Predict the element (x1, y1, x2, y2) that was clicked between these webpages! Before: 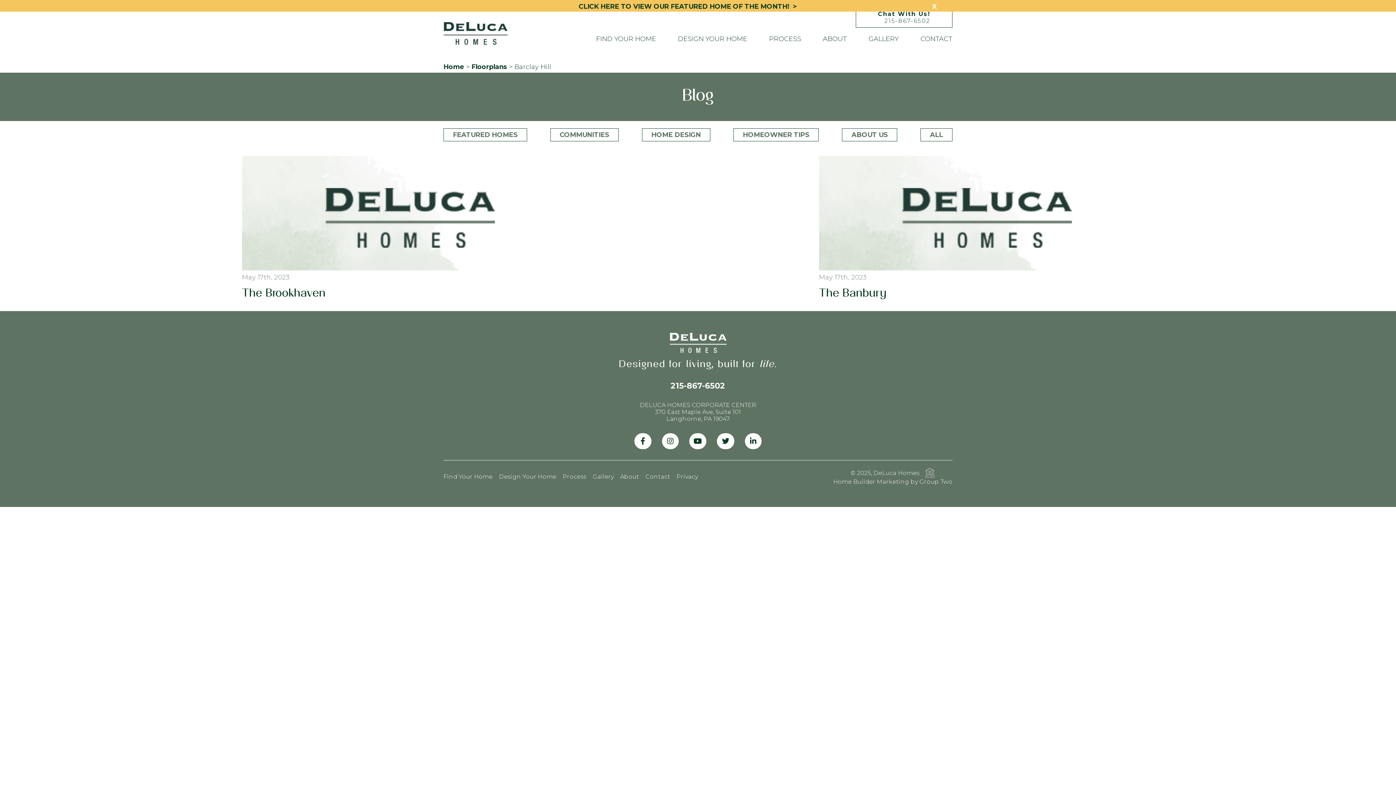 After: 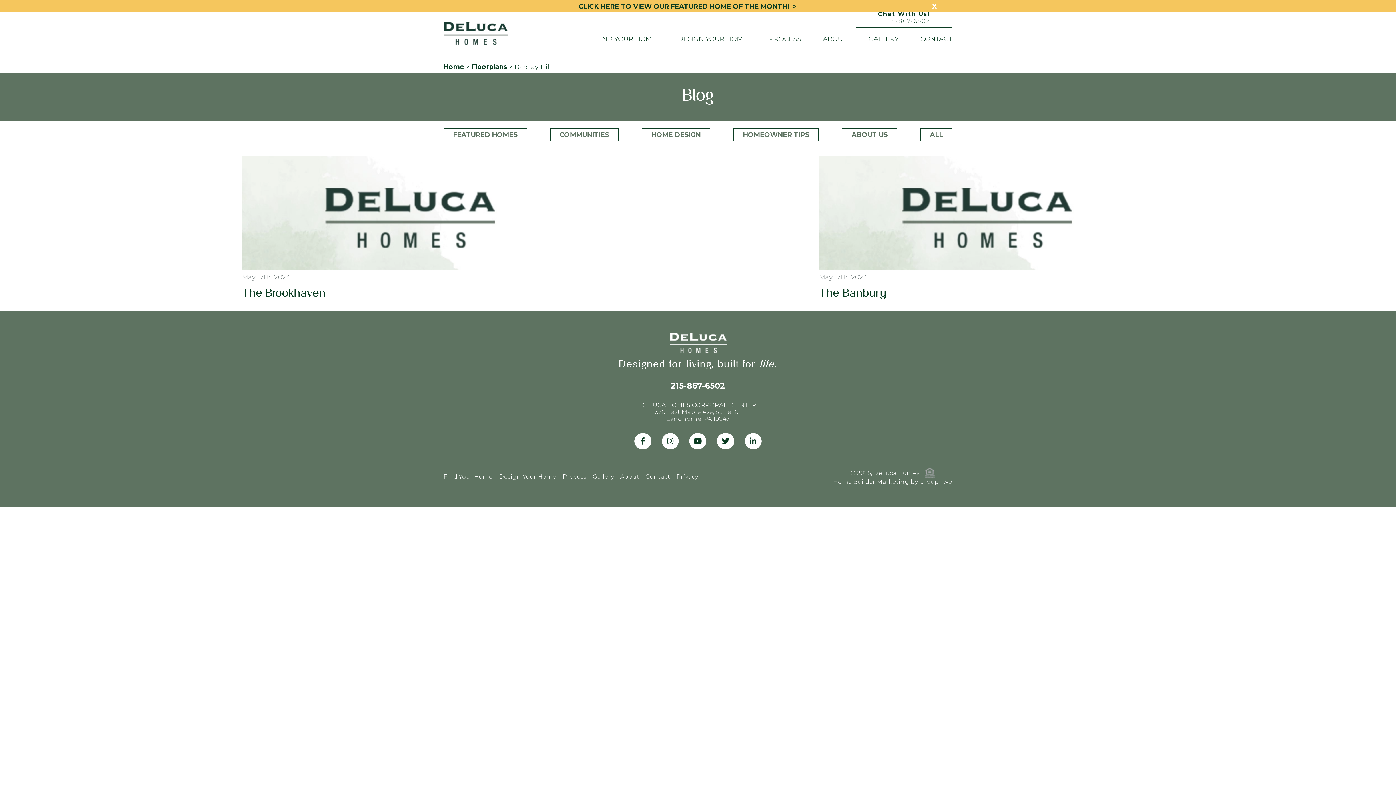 Action: bbox: (667, 437, 673, 445)